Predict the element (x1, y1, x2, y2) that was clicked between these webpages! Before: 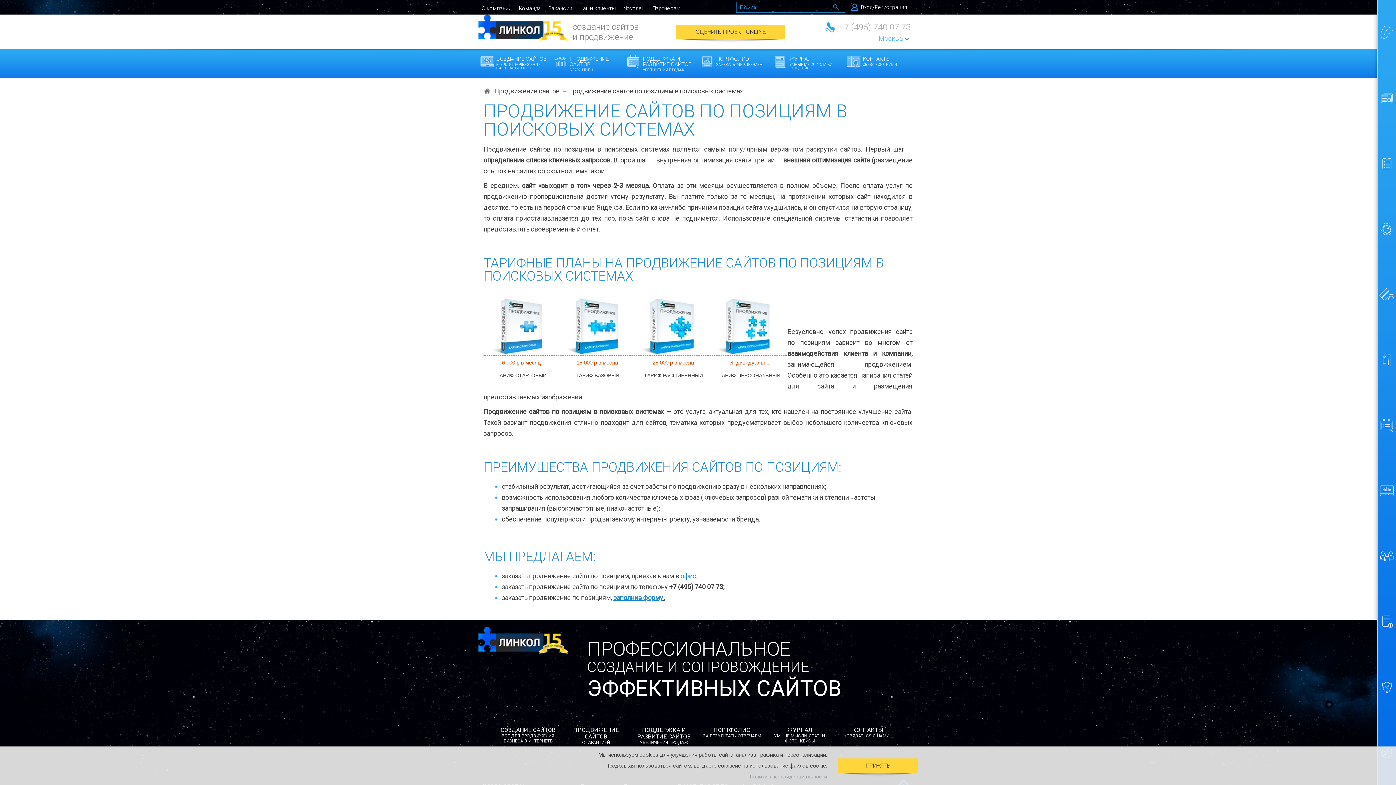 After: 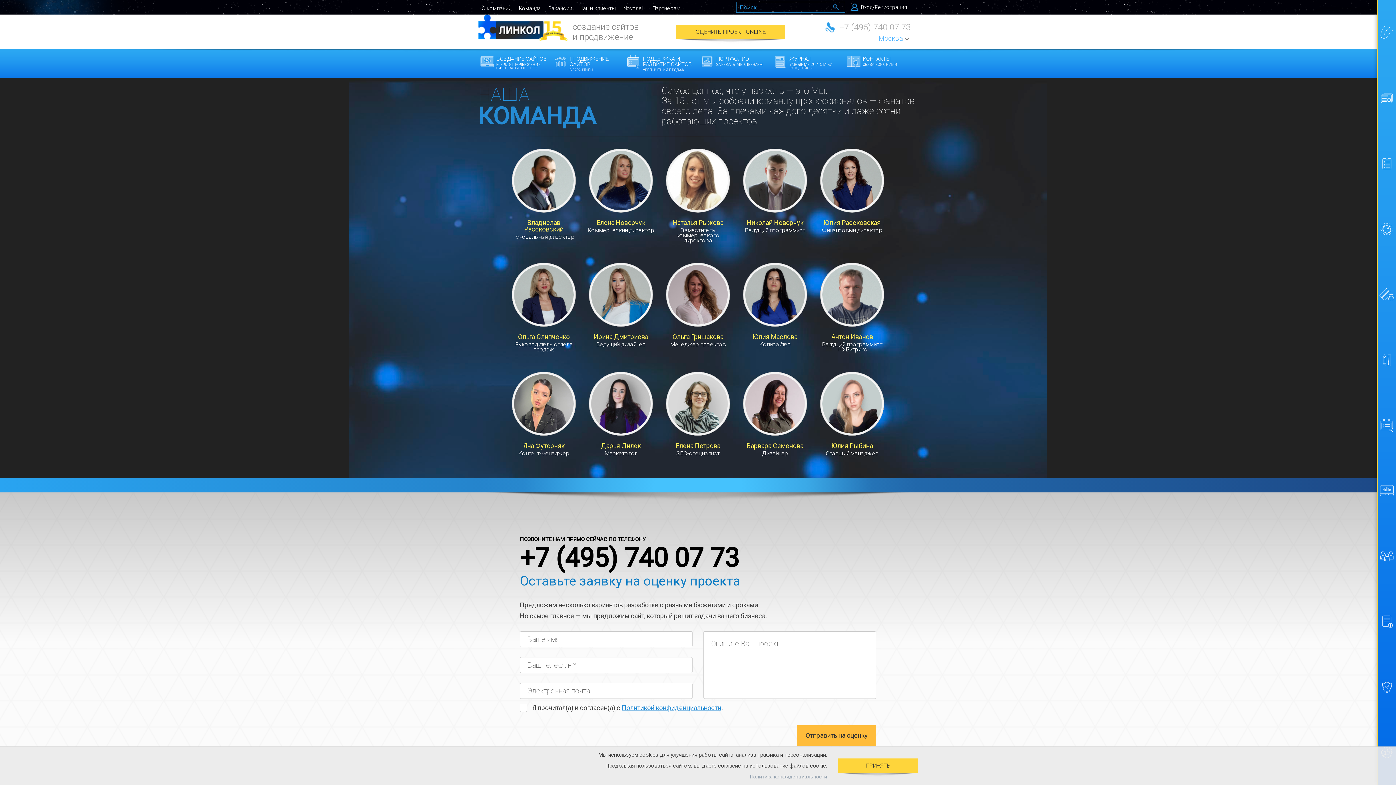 Action: bbox: (515, 4, 544, 12) label: Команда